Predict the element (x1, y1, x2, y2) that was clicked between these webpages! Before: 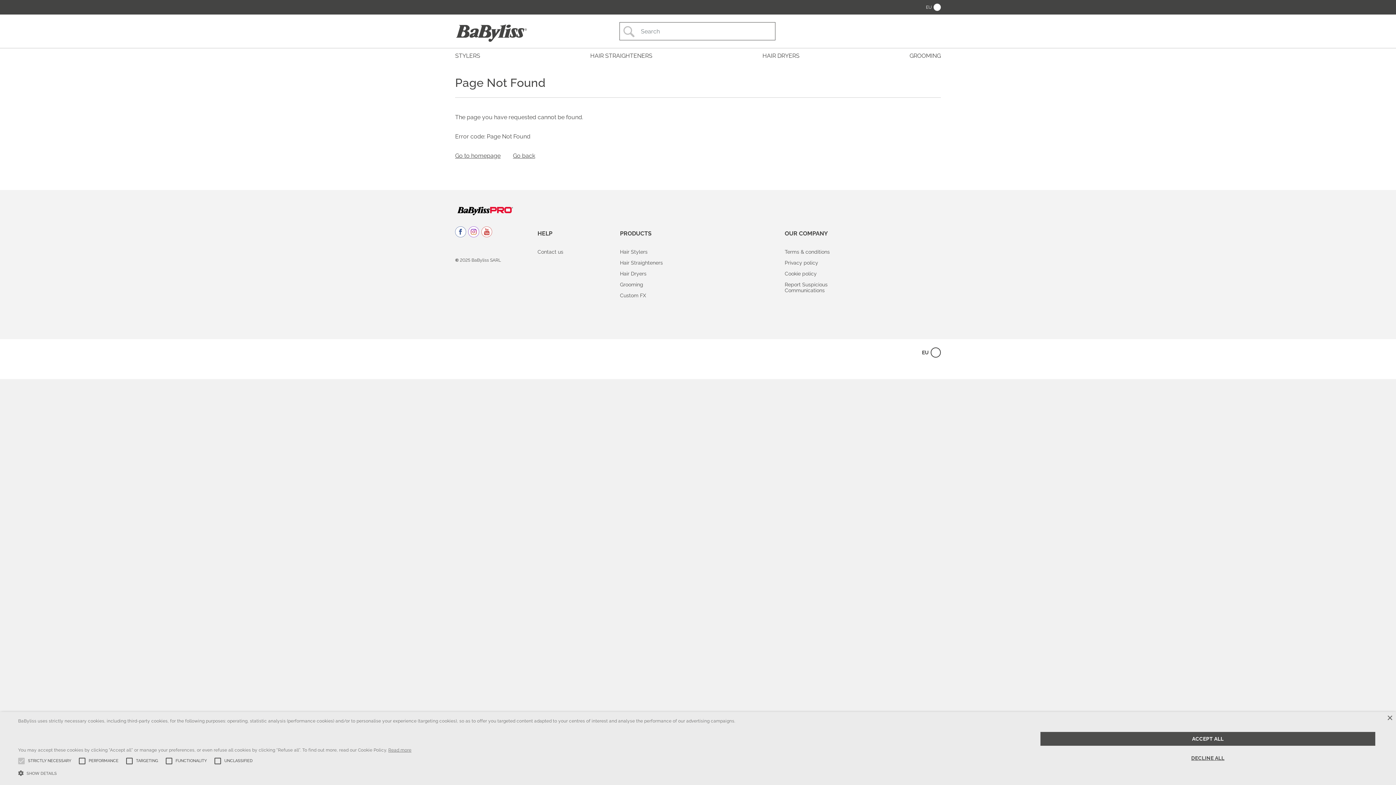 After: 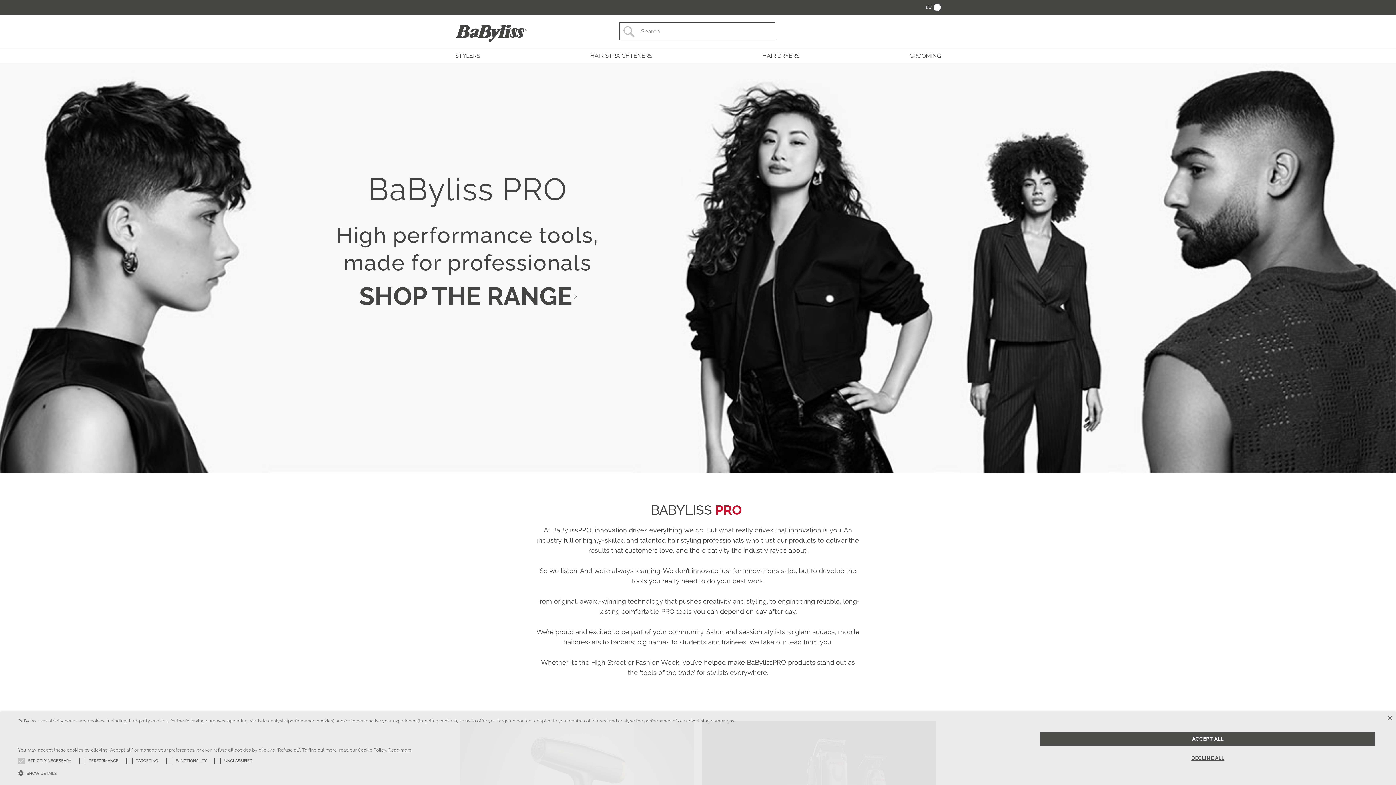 Action: bbox: (620, 22, 634, 40) label: SEARCH